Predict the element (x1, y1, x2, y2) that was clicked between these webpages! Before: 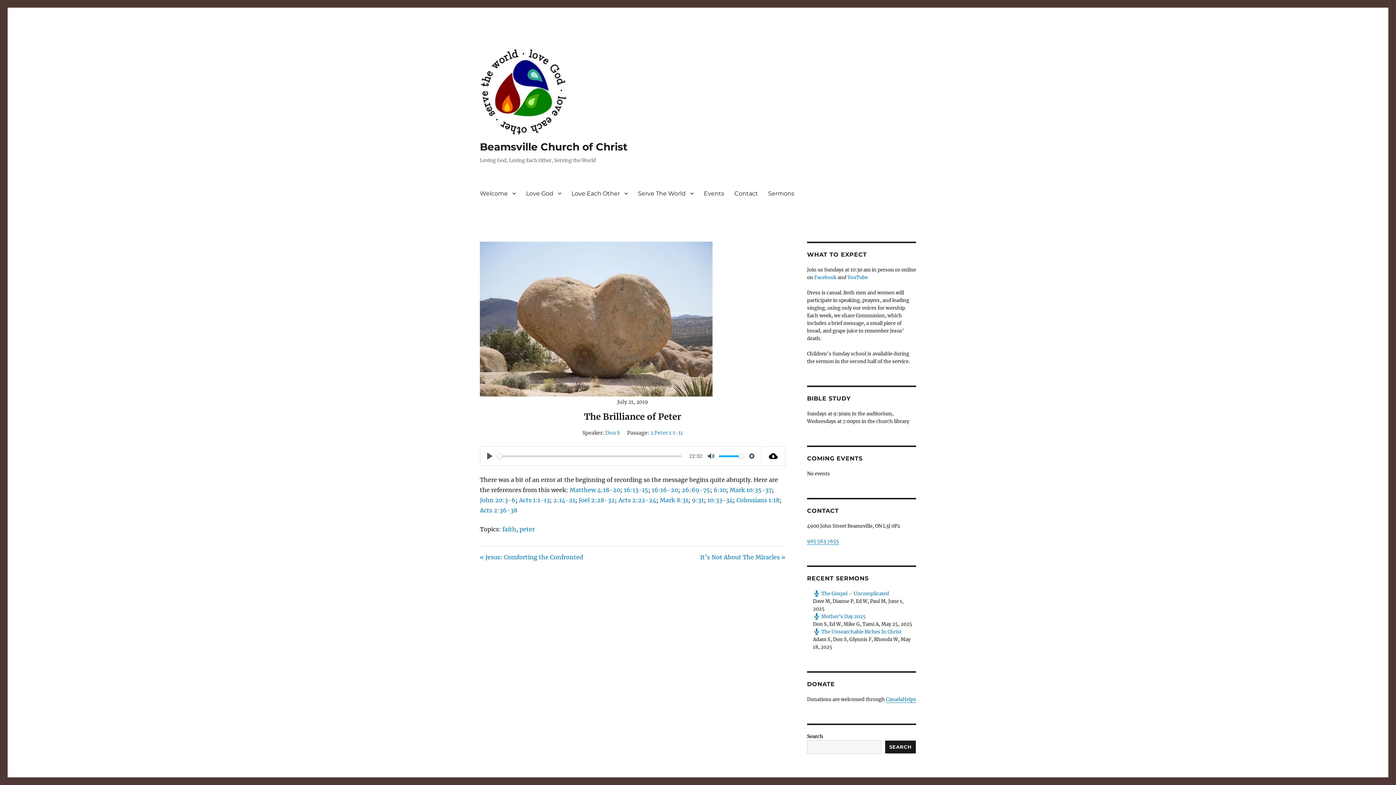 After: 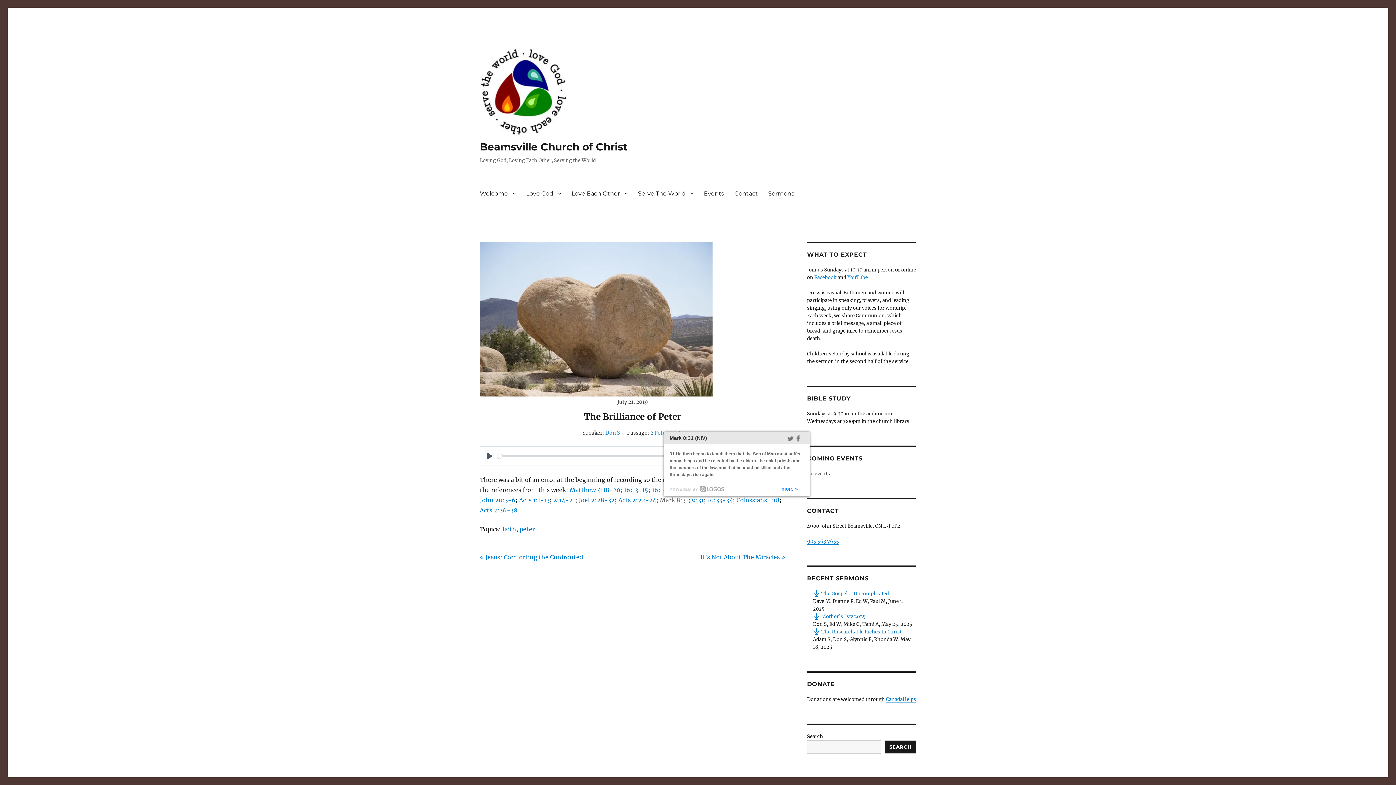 Action: bbox: (660, 496, 688, 504) label: Mark 8:31